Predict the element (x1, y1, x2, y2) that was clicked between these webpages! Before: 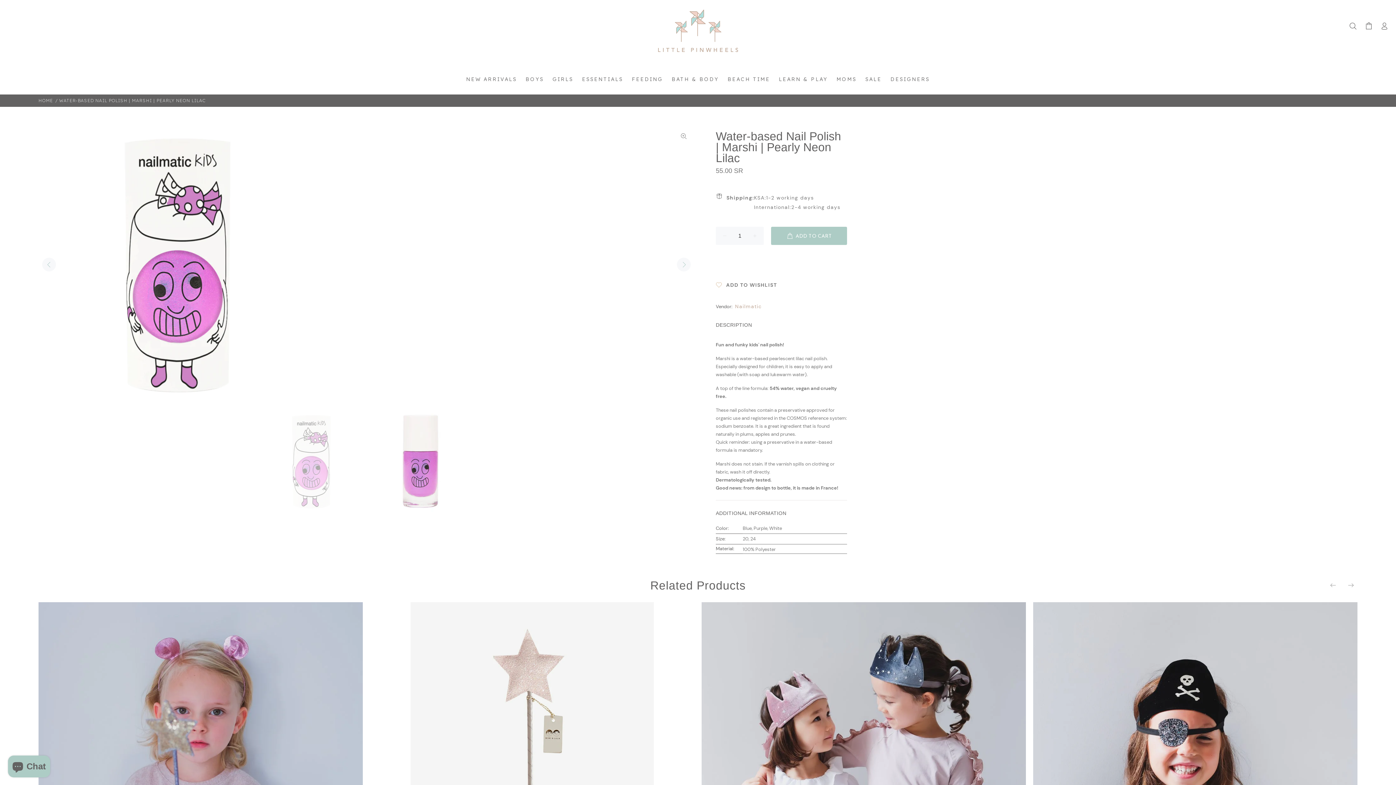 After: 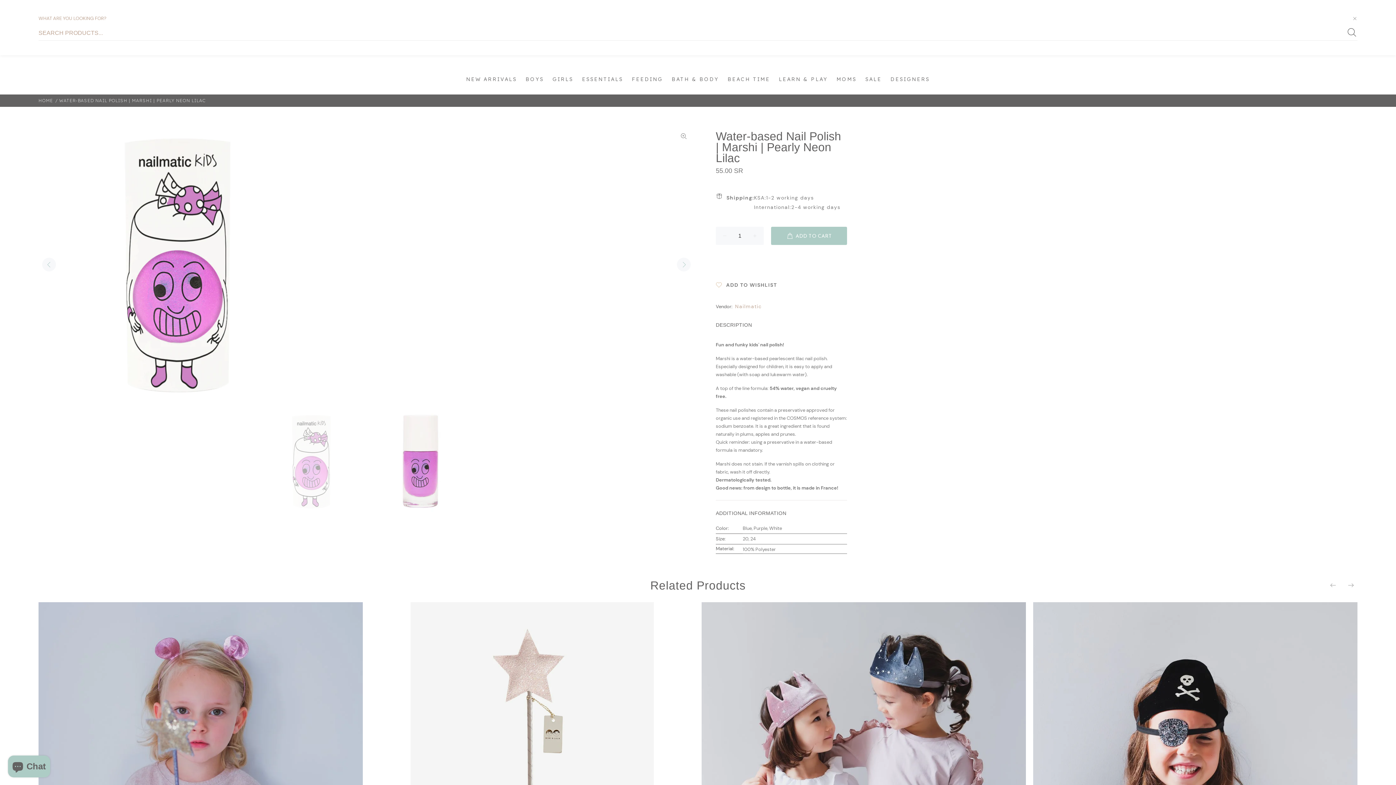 Action: bbox: (1349, 19, 1360, 32)